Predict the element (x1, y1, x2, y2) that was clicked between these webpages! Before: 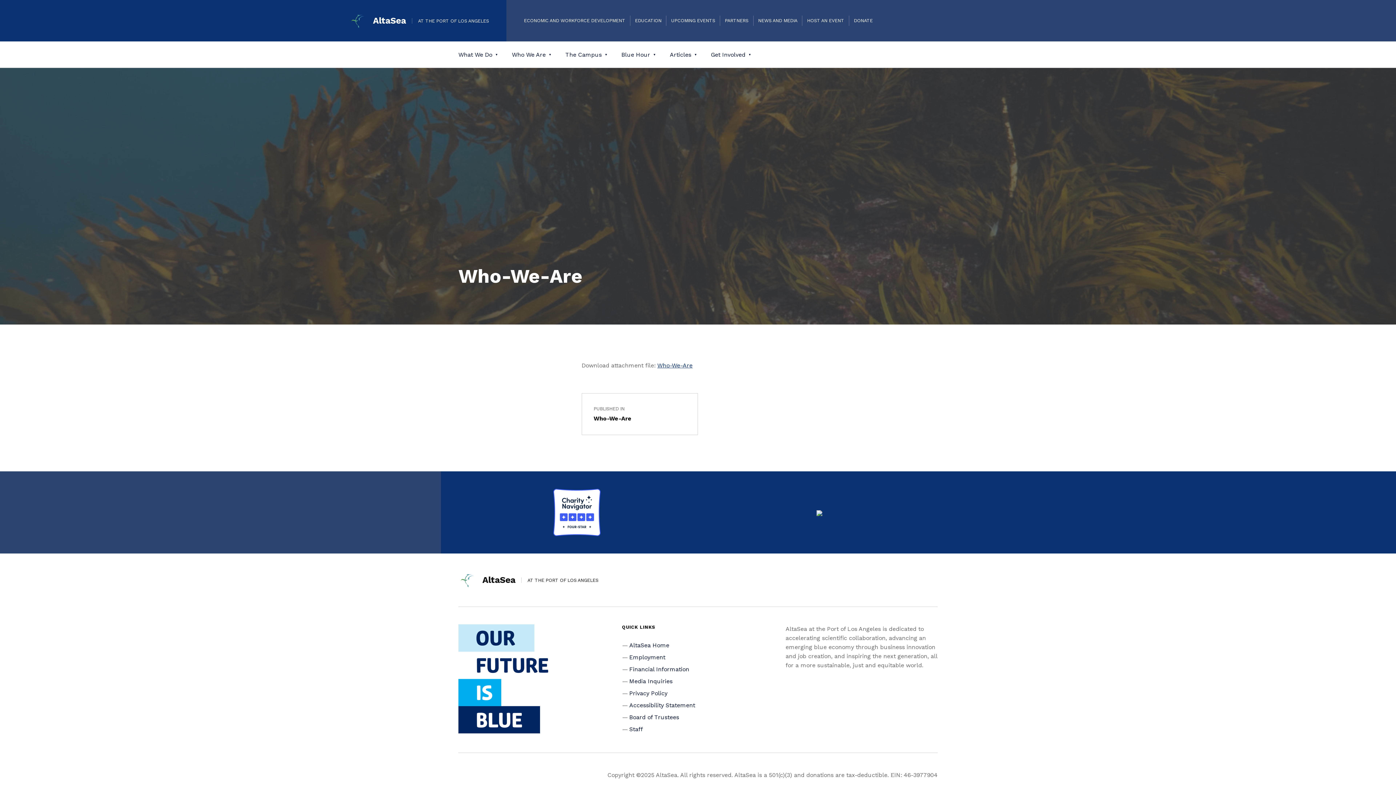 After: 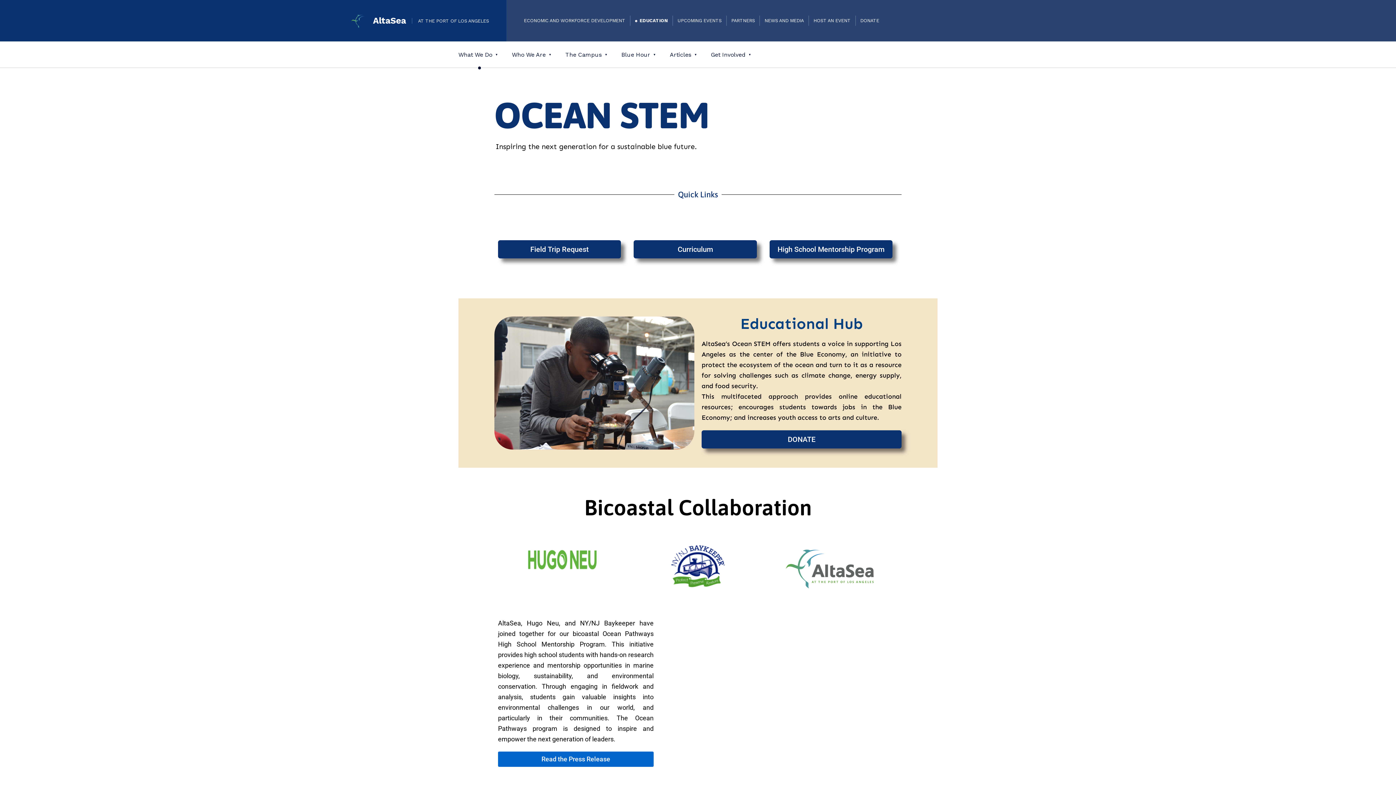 Action: bbox: (635, 17, 661, 23) label: EDUCATION